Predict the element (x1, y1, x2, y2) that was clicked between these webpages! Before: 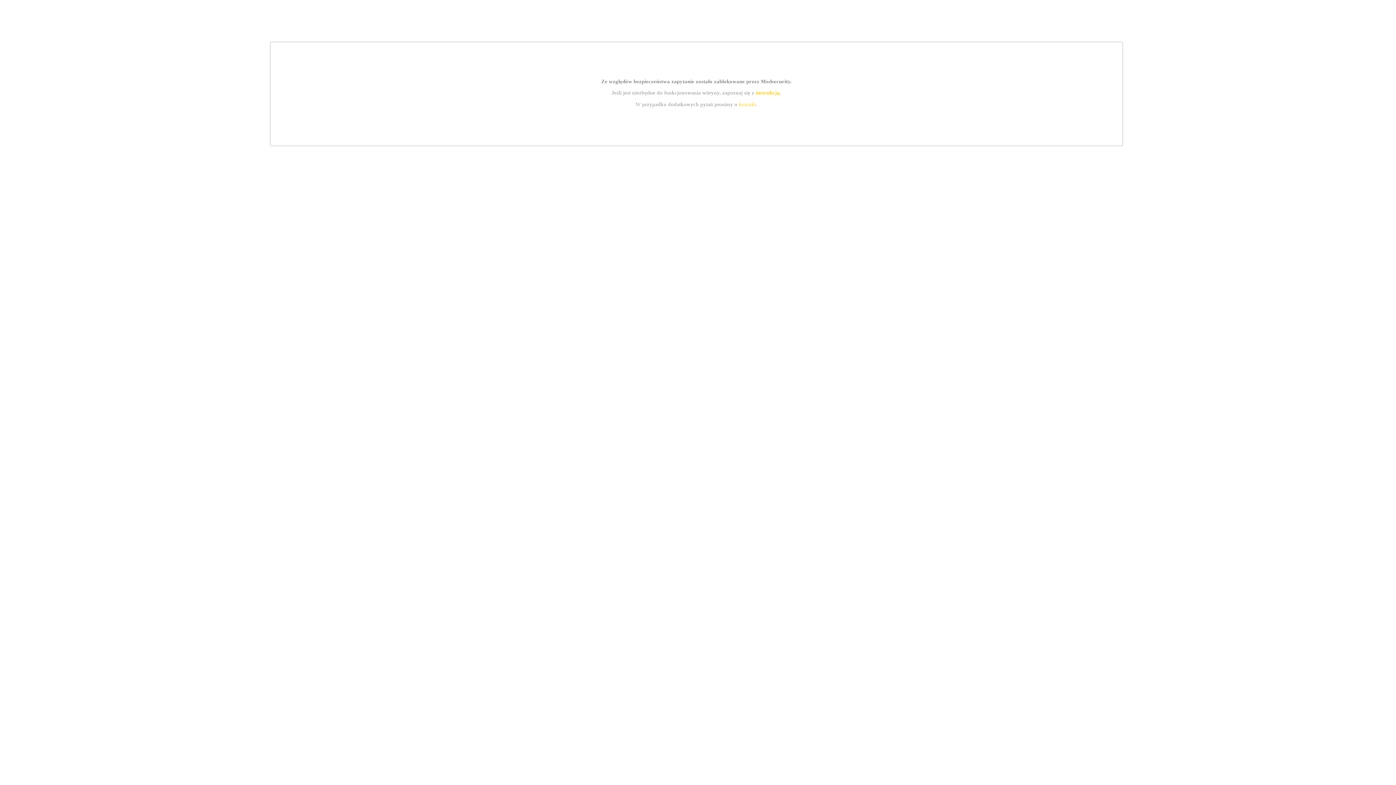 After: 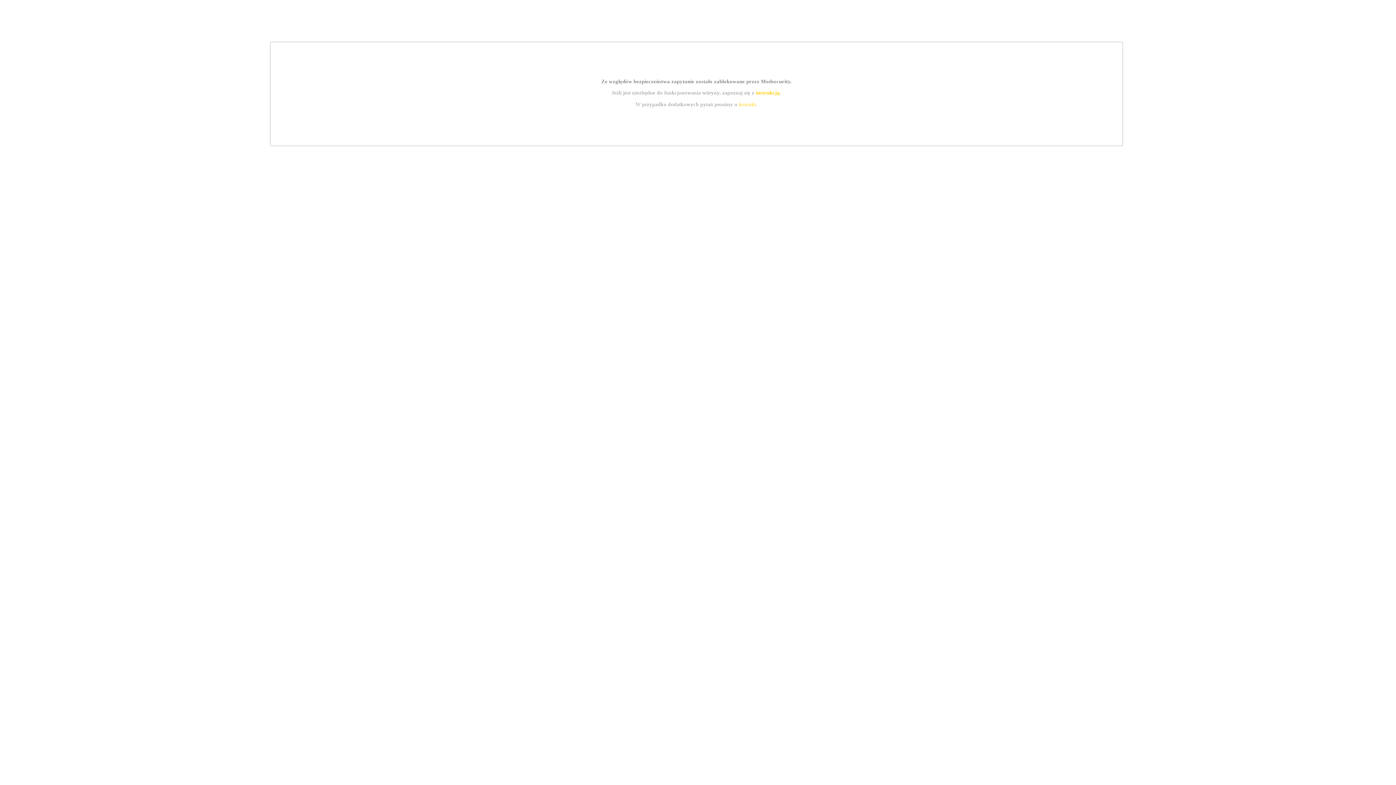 Action: label: instrukcją bbox: (755, 89, 779, 95)